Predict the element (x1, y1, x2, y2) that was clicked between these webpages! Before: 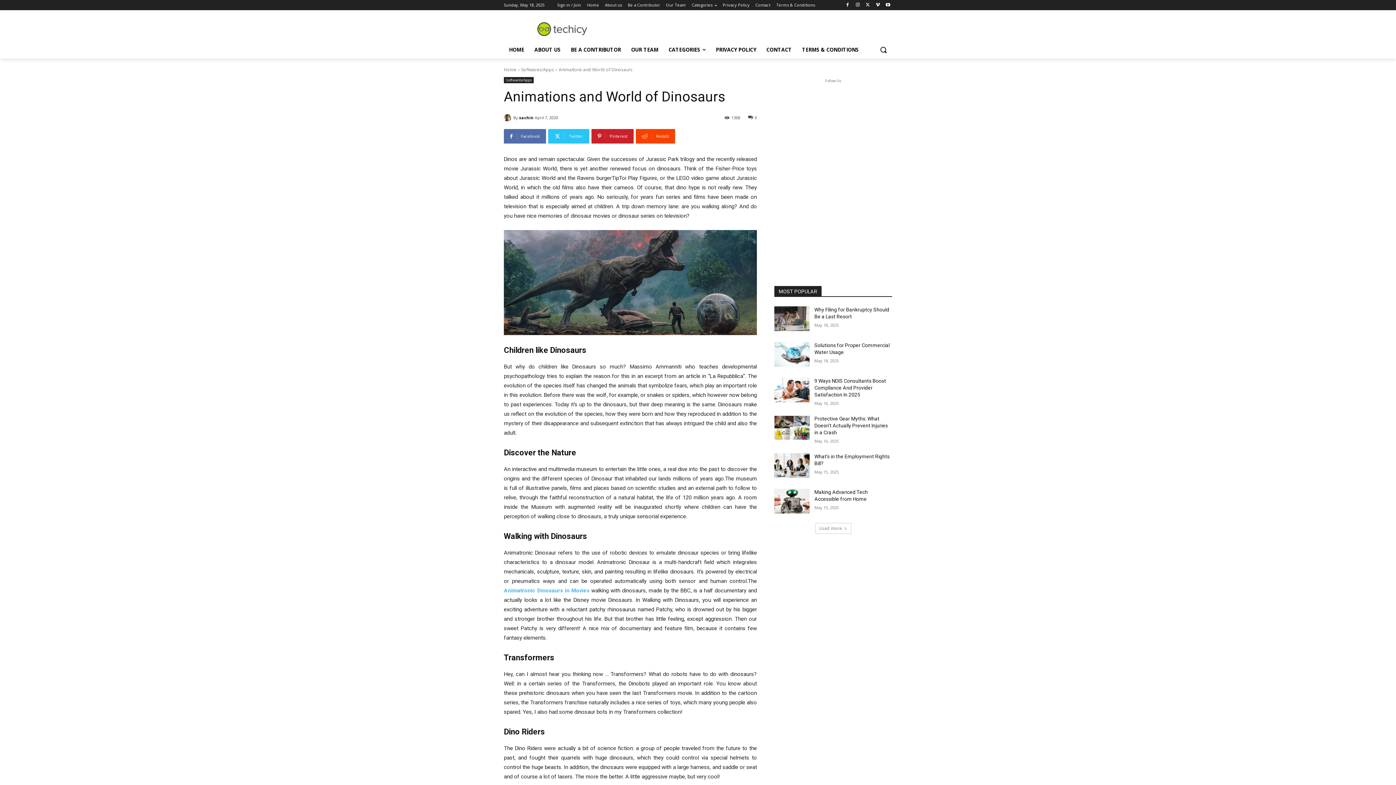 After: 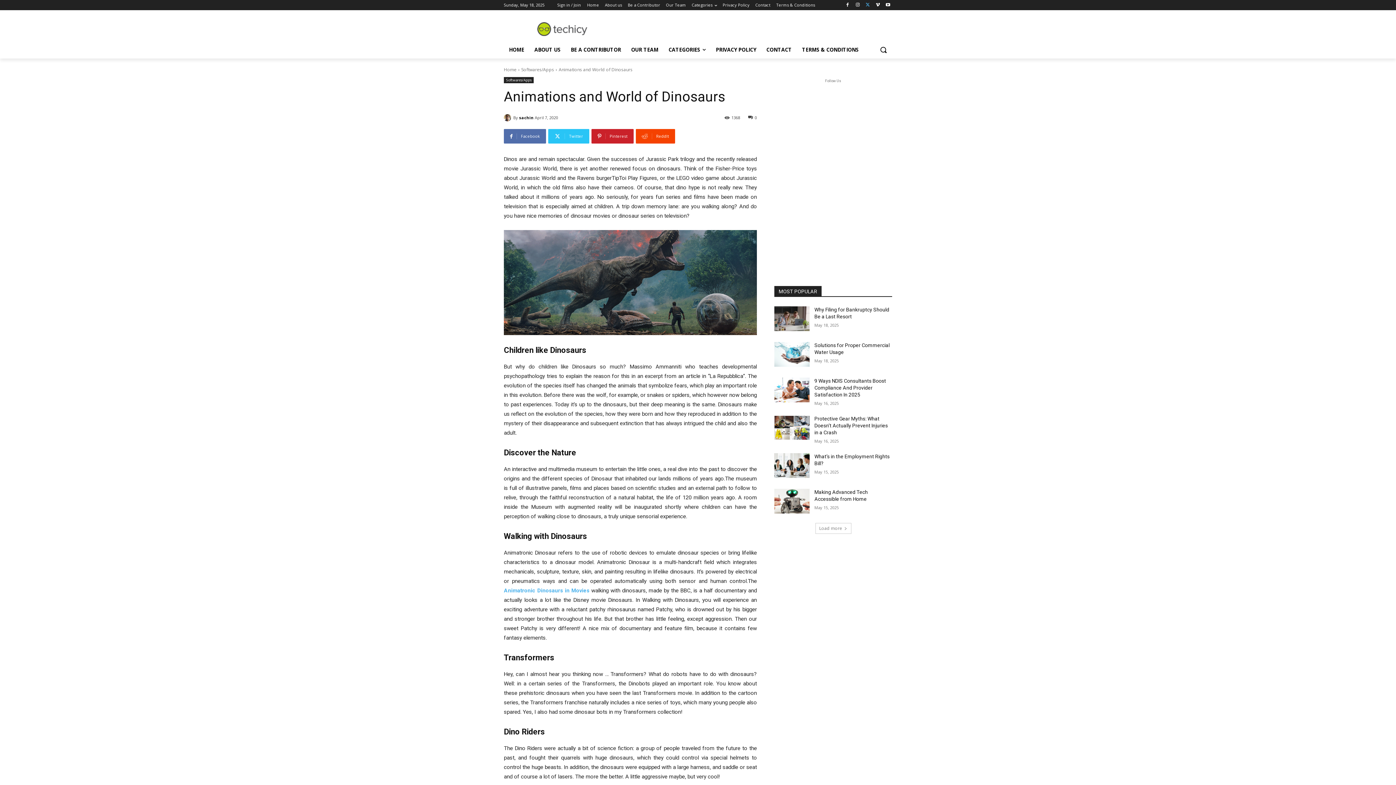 Action: bbox: (863, 0, 872, 9)